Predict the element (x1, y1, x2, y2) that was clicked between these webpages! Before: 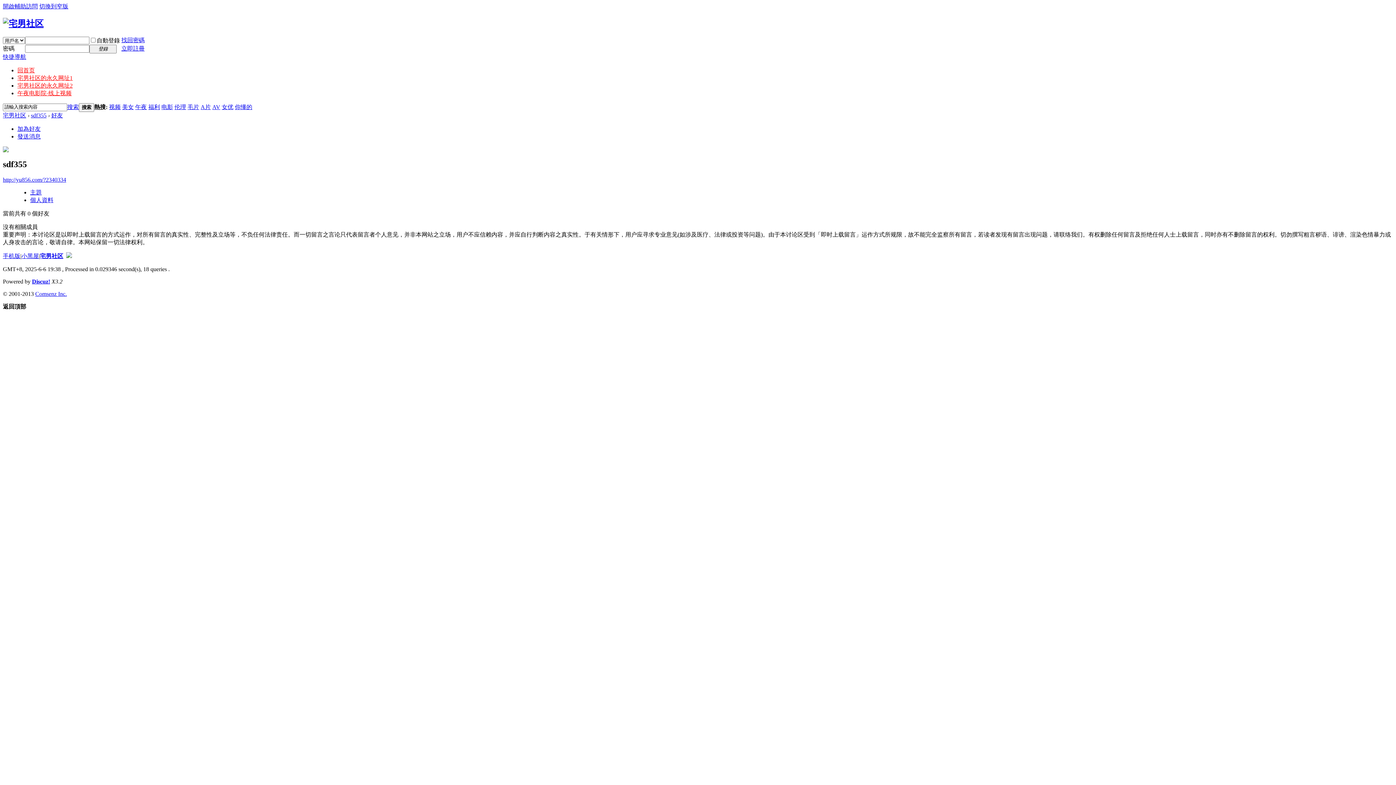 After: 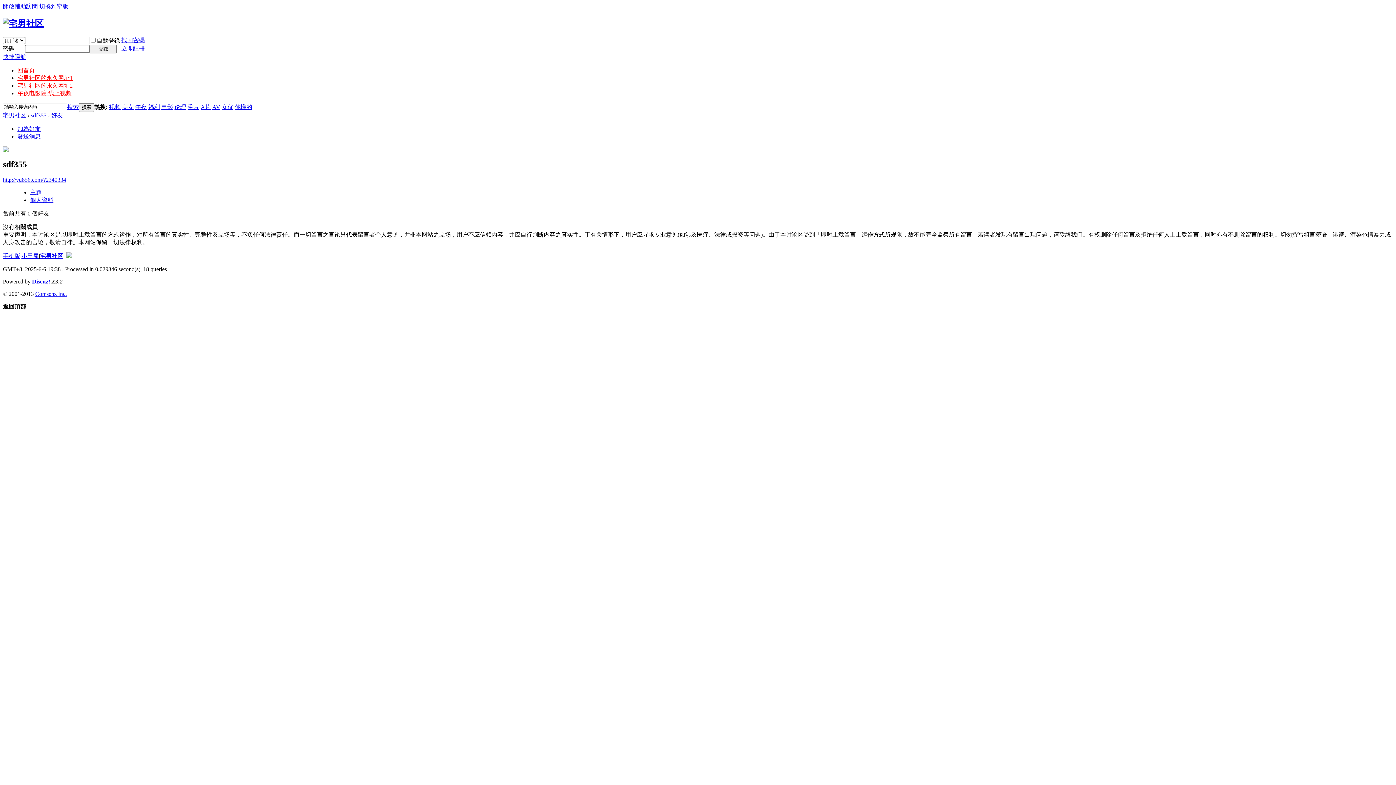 Action: bbox: (40, 252, 63, 259) label: 宅男社区